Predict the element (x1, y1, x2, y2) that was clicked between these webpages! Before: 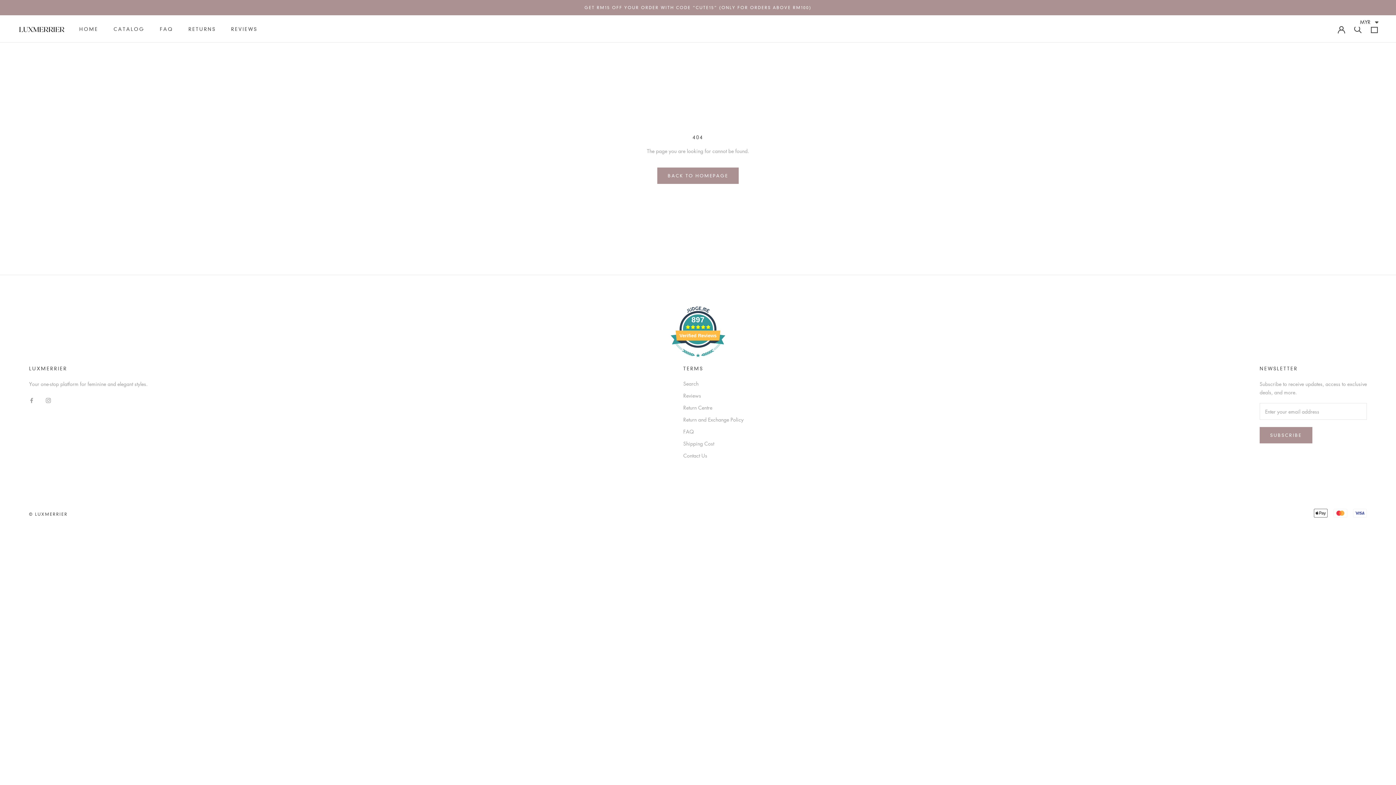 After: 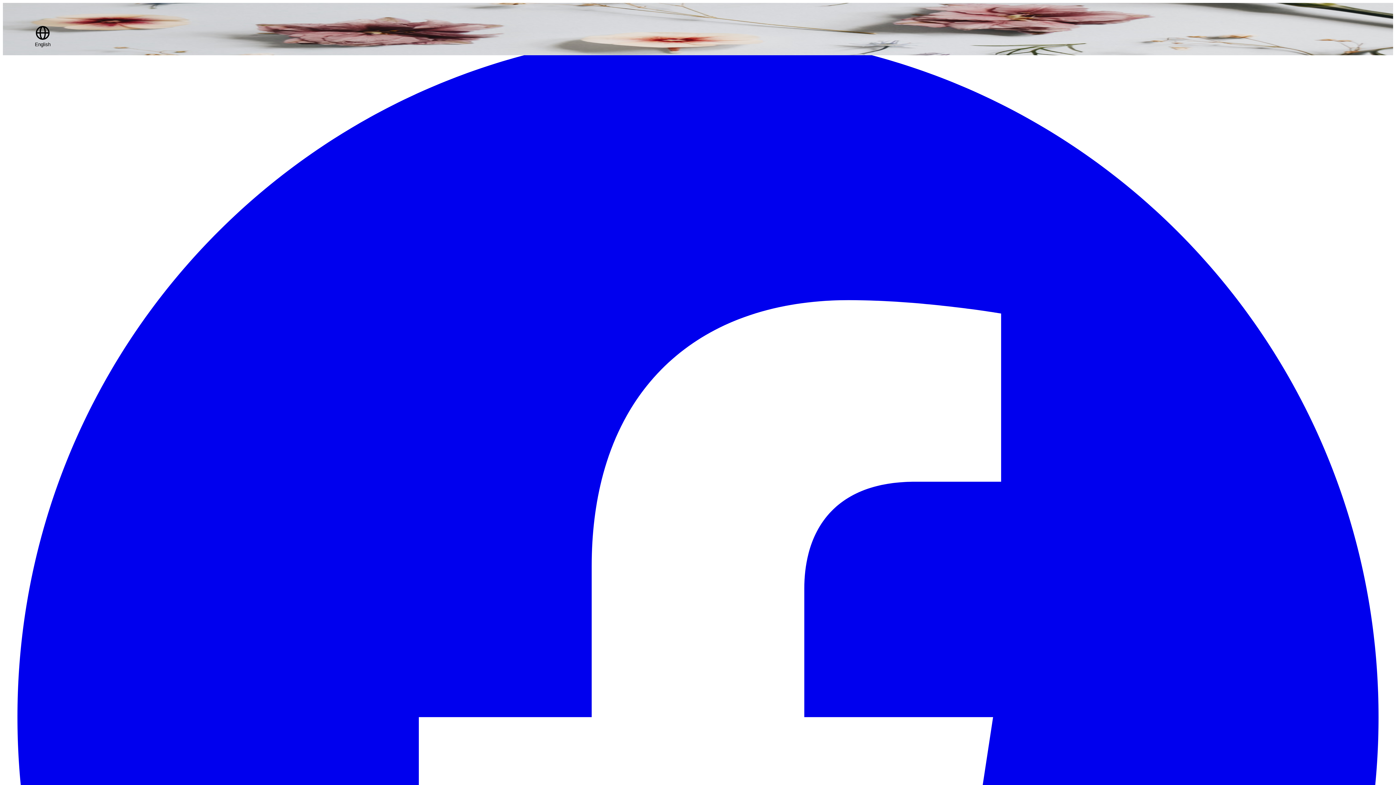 Action: bbox: (683, 404, 743, 411) label: Return Centre